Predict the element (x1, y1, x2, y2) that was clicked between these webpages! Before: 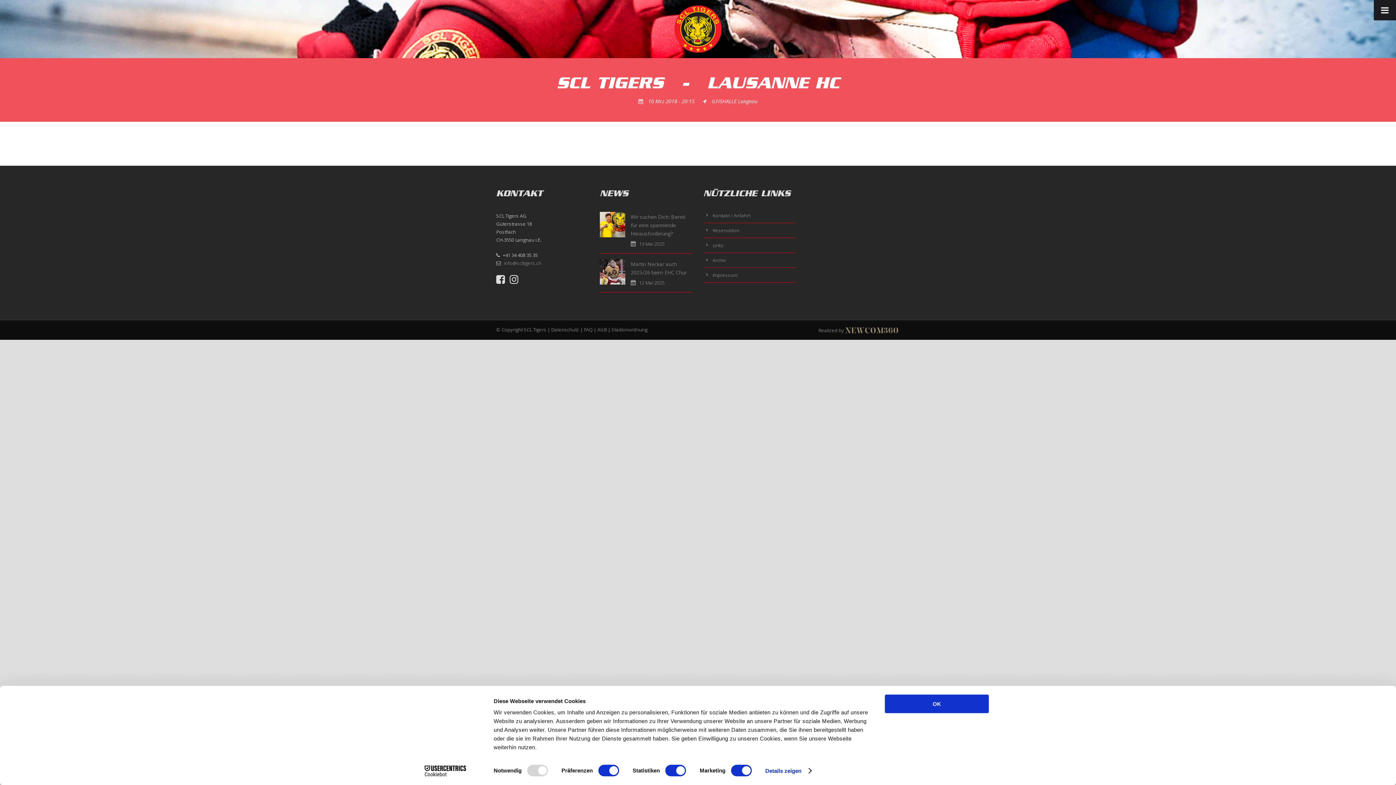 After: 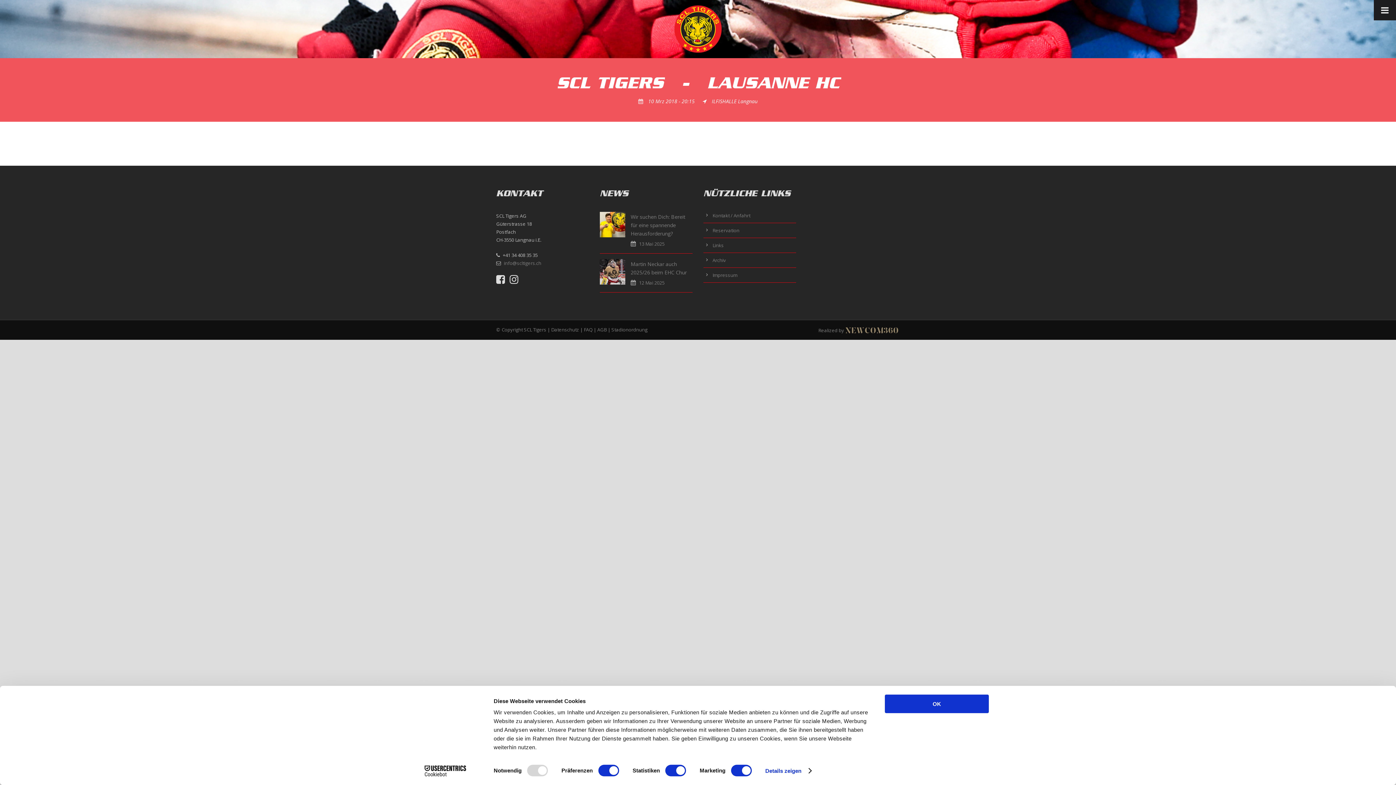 Action: bbox: (845, 327, 900, 333)